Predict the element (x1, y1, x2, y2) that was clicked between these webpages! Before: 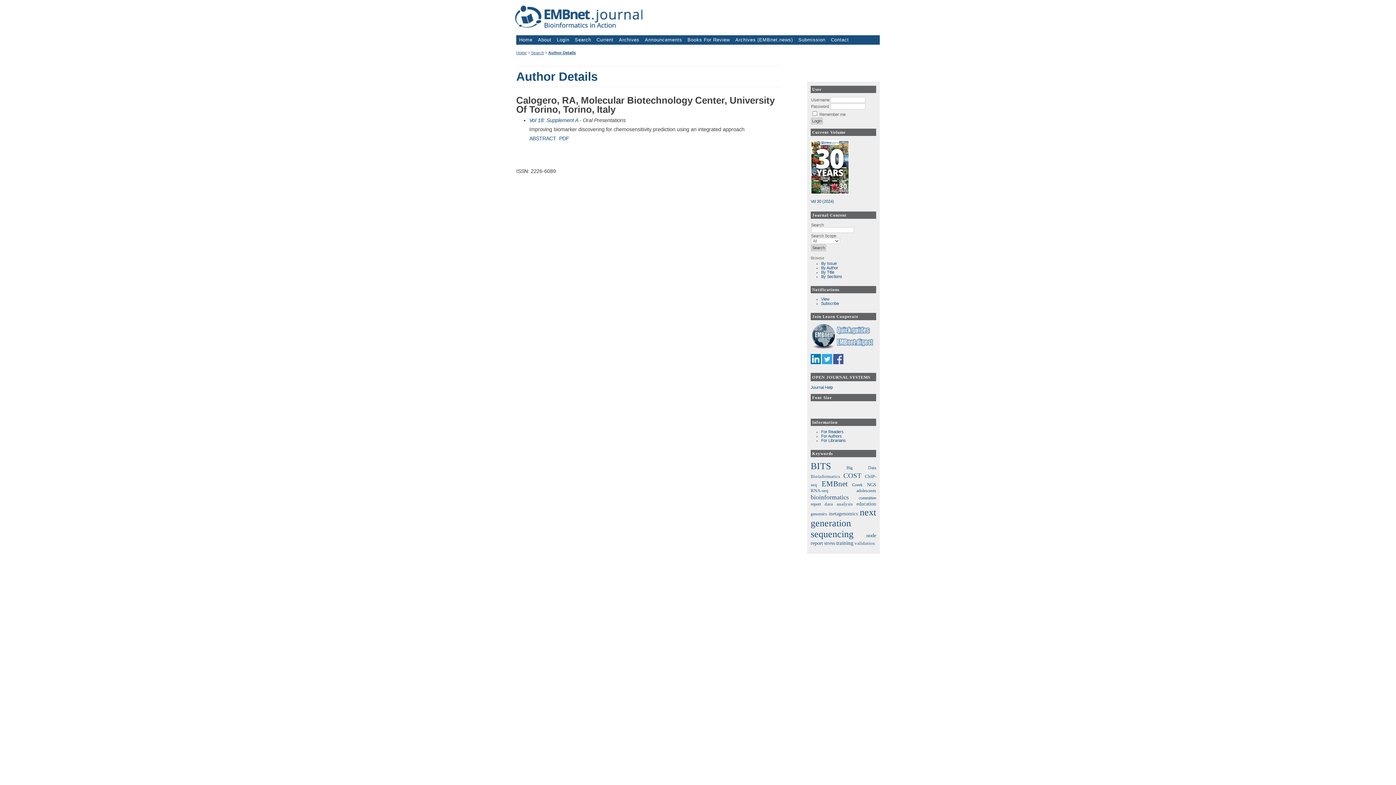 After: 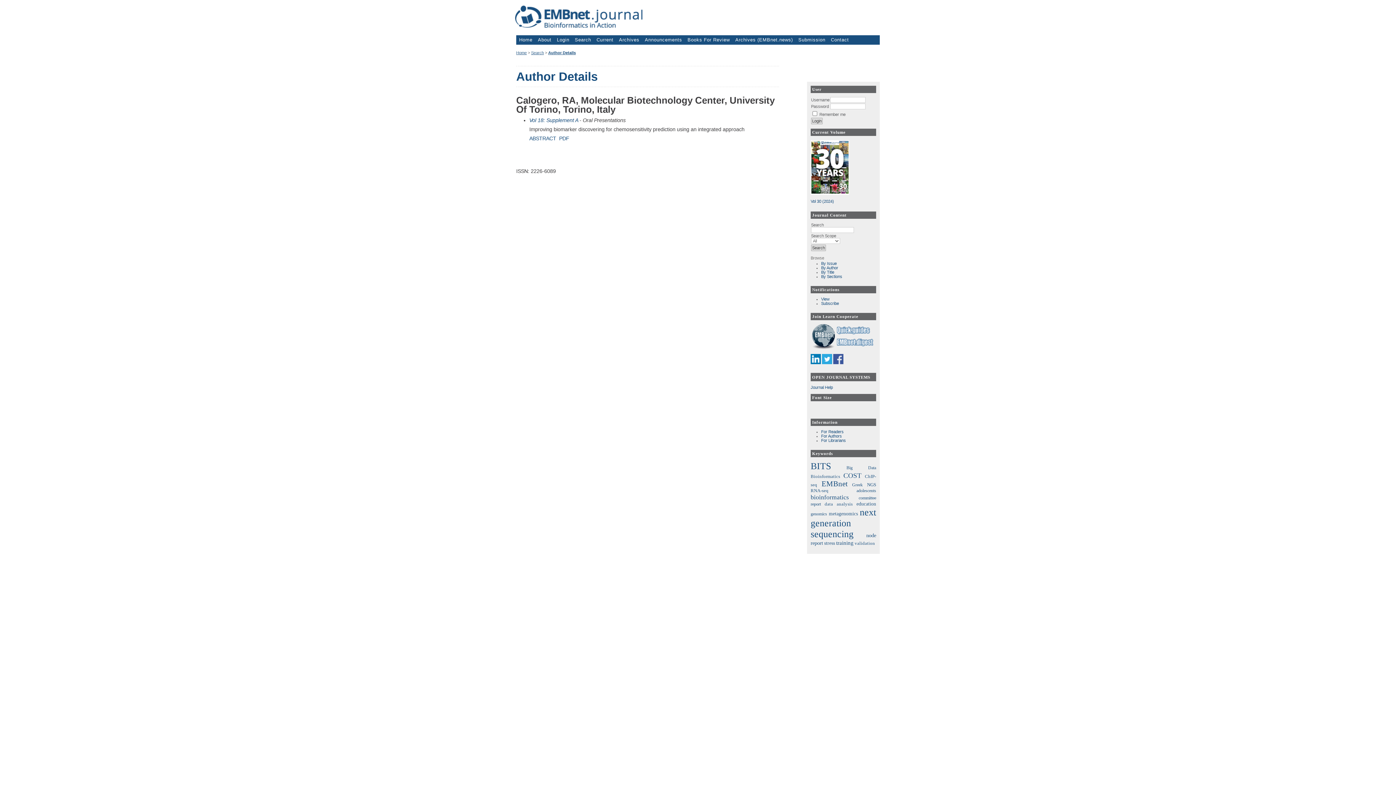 Action: bbox: (822, 360, 832, 365)